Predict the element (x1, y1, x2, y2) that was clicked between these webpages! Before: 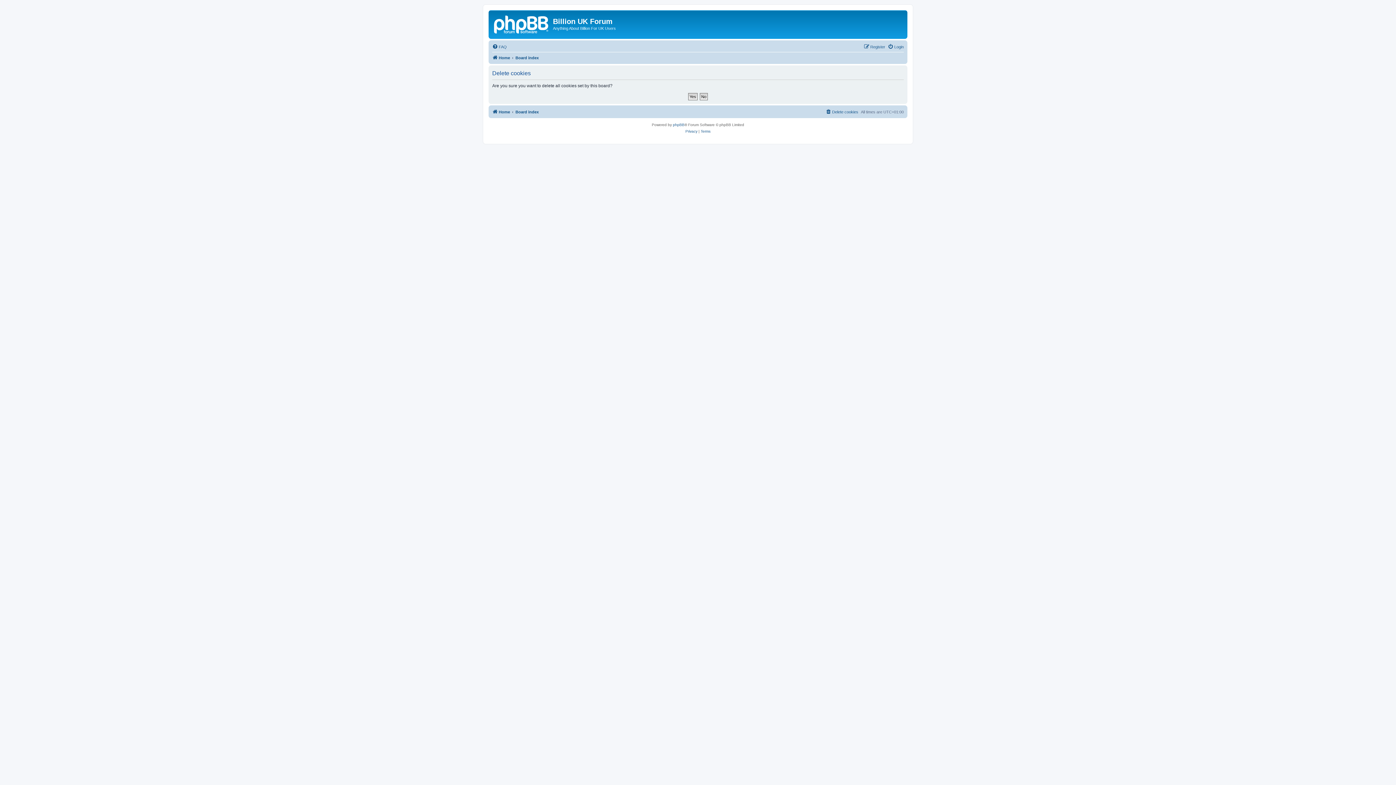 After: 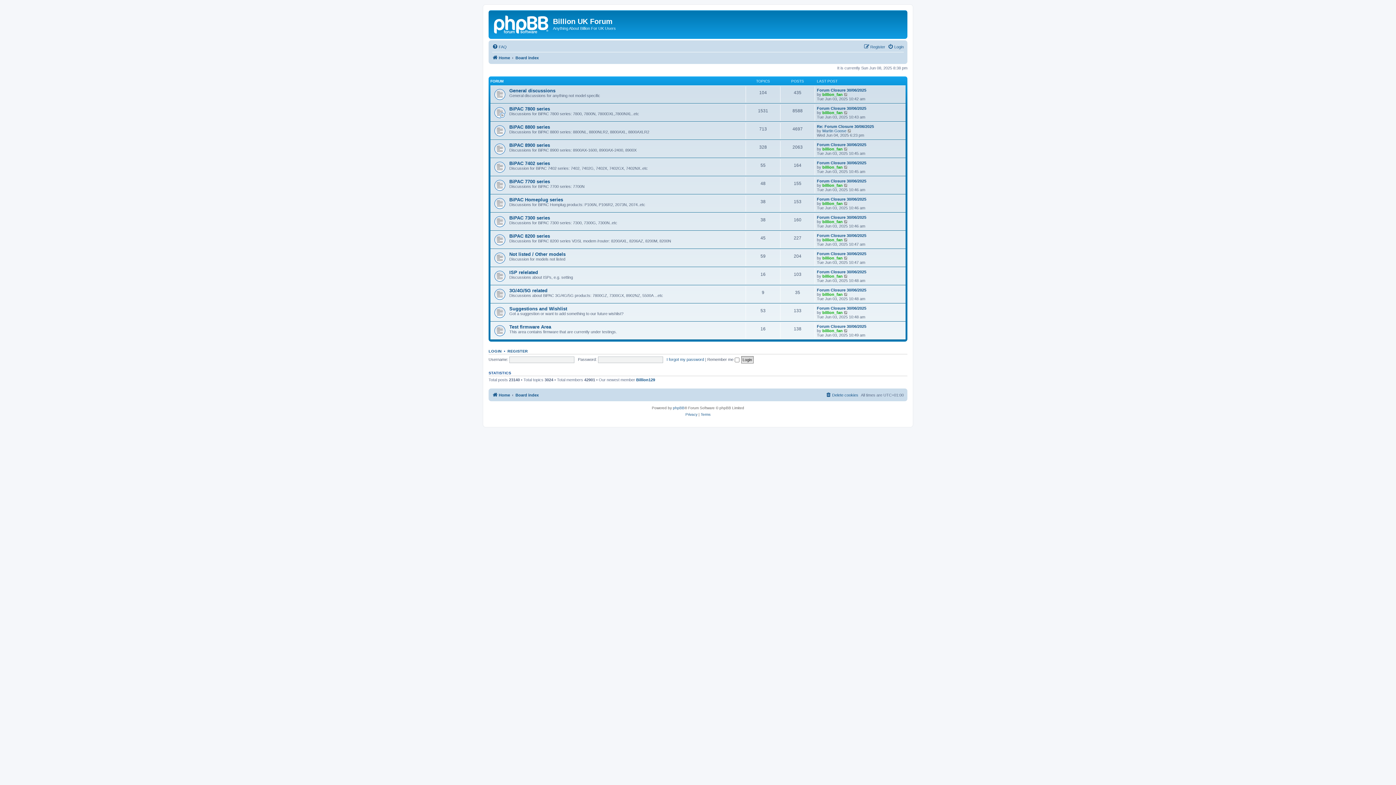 Action: bbox: (515, 107, 538, 116) label: Board index